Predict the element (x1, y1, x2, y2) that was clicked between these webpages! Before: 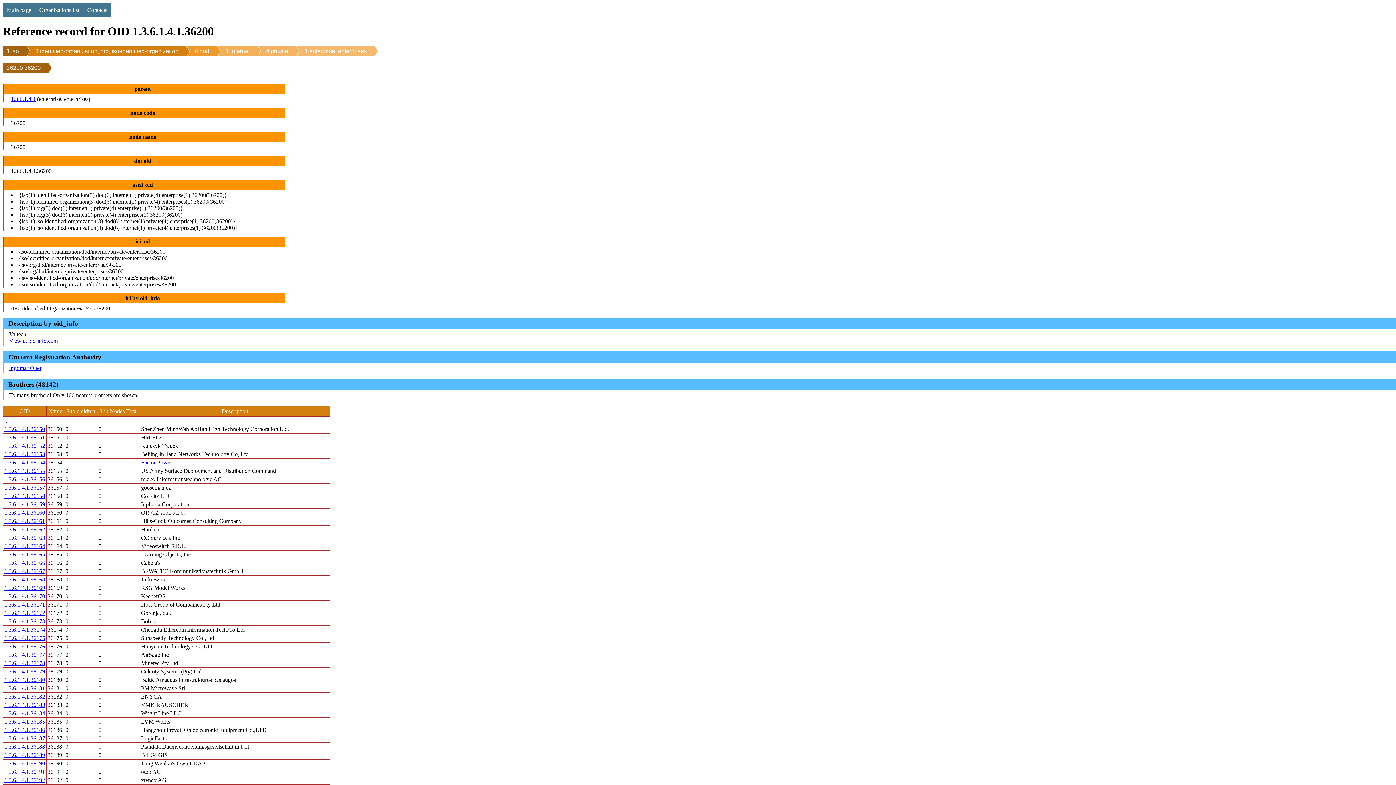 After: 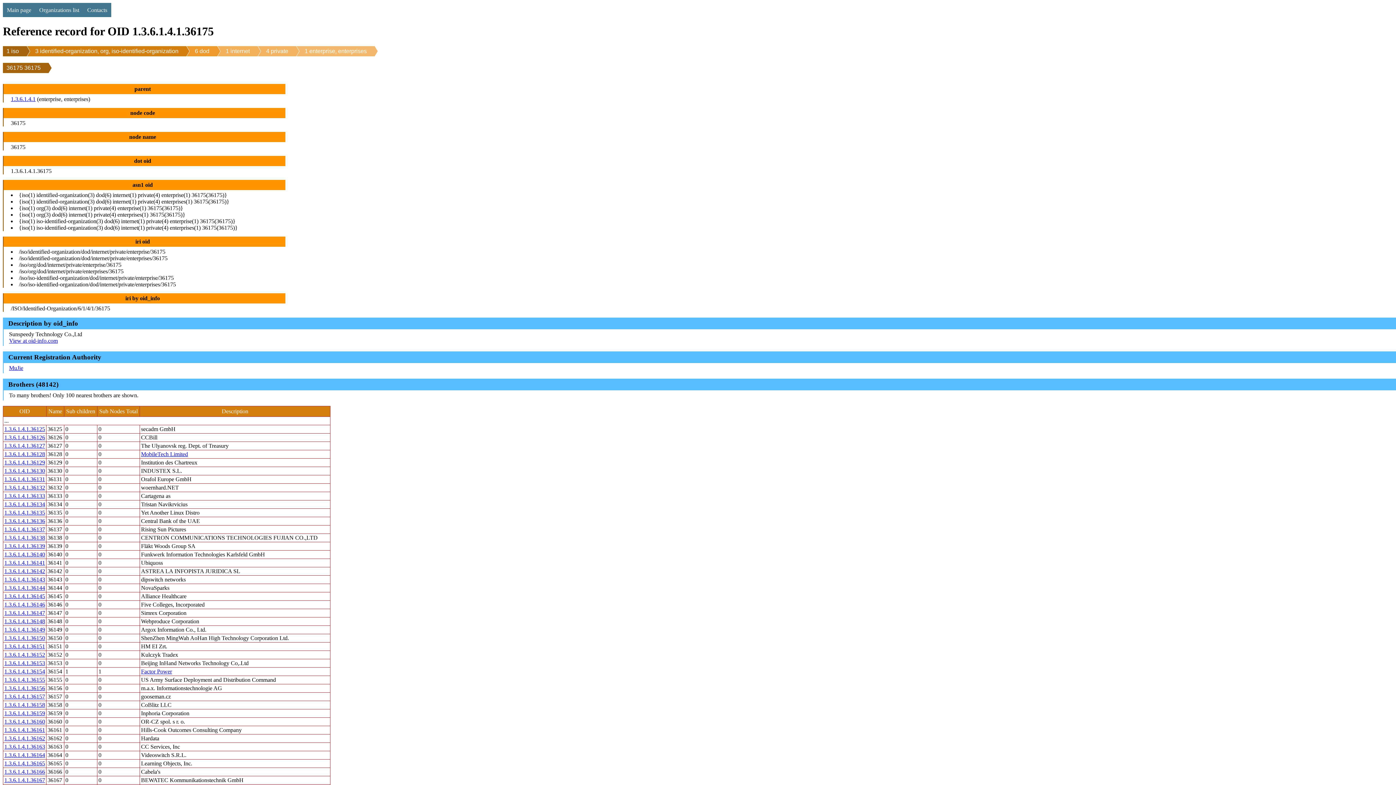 Action: label: 1.3.6.1.4.1.36175 bbox: (4, 635, 45, 641)